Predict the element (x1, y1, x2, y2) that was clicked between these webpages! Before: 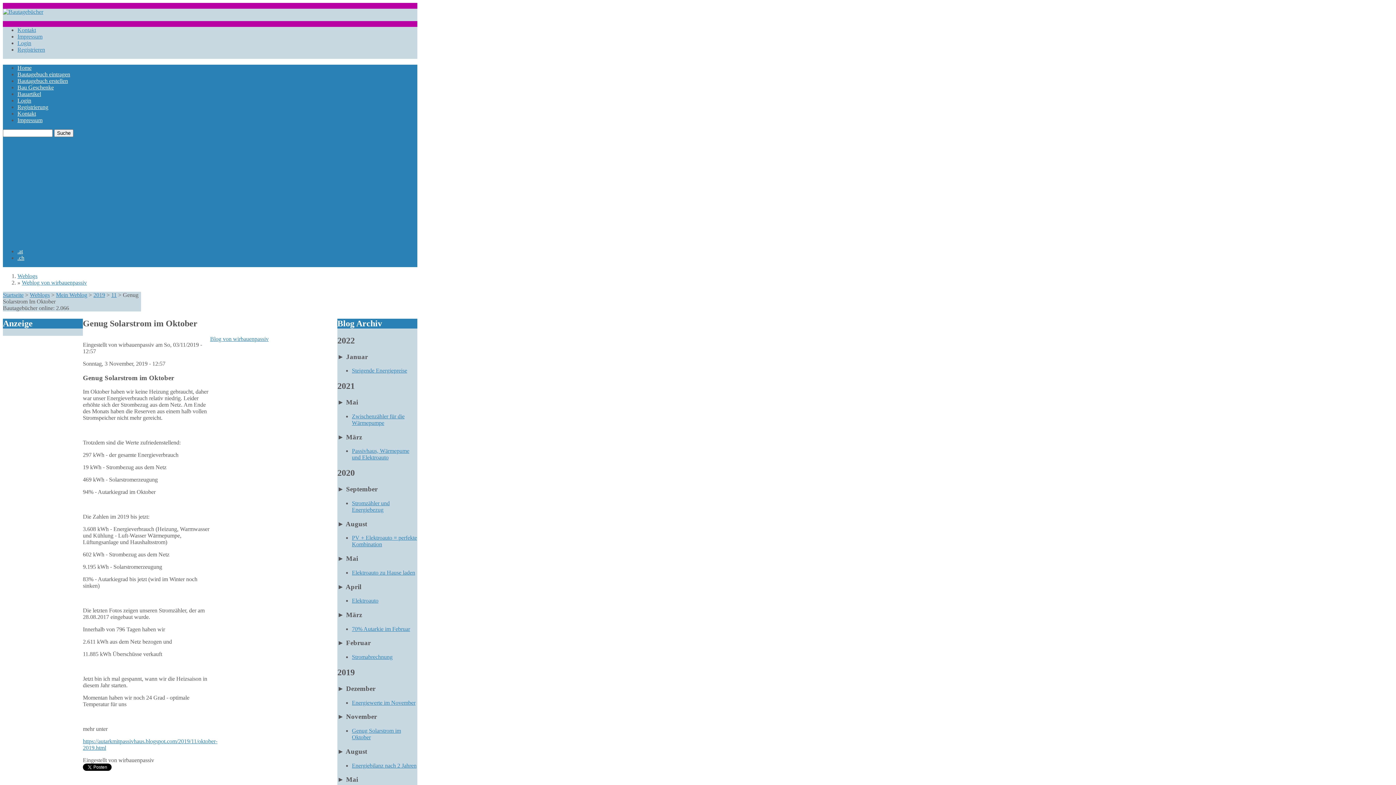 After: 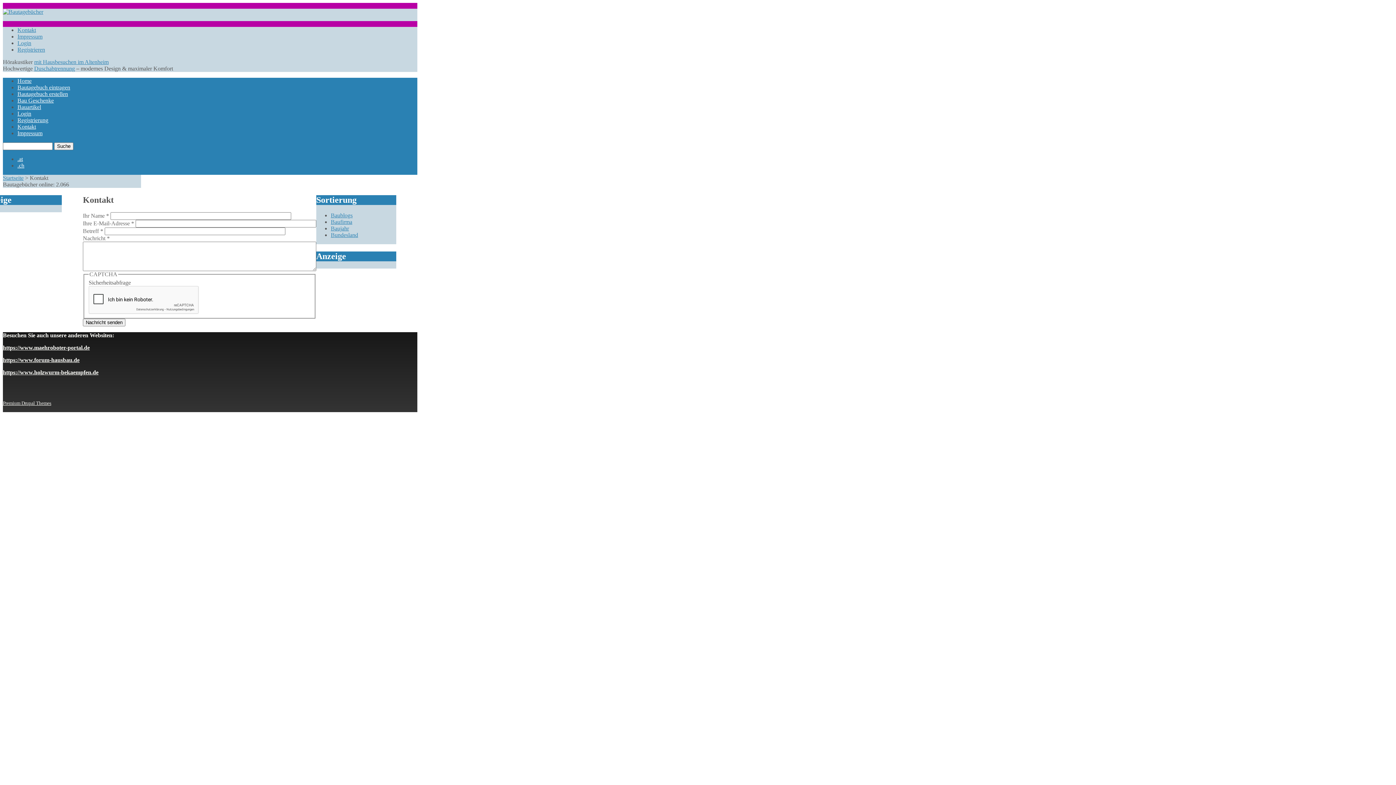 Action: bbox: (17, 110, 36, 116) label: Kontakt